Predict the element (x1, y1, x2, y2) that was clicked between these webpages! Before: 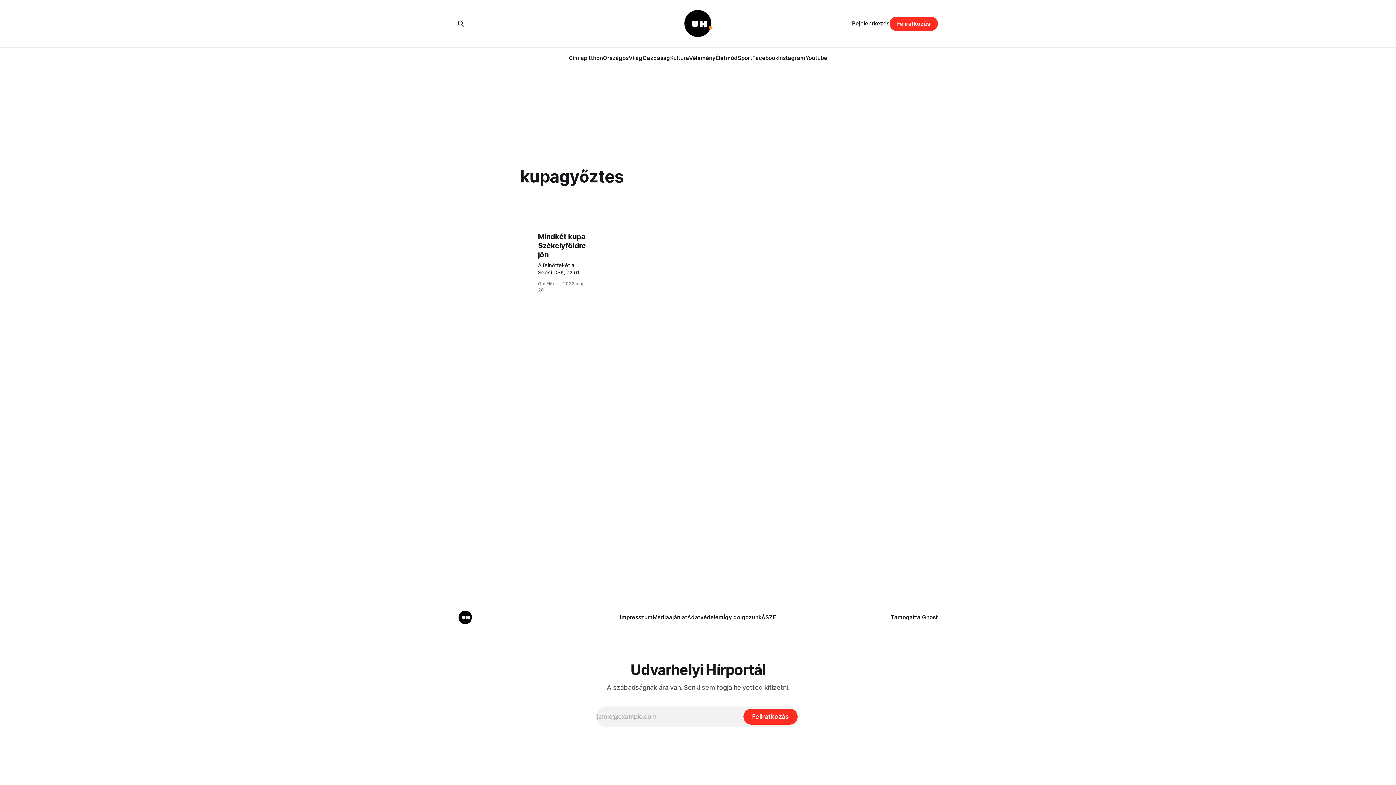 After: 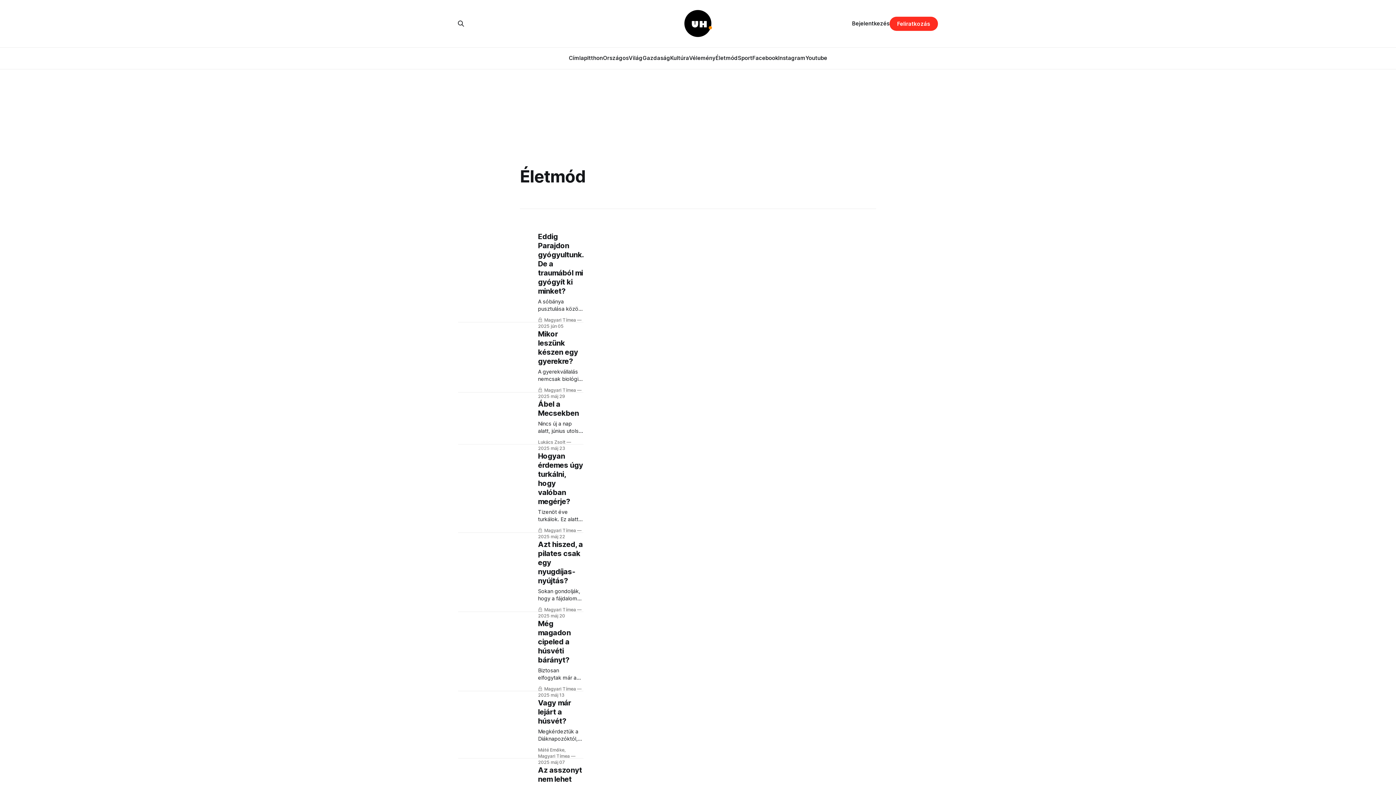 Action: label: Életmód bbox: (715, 54, 738, 61)